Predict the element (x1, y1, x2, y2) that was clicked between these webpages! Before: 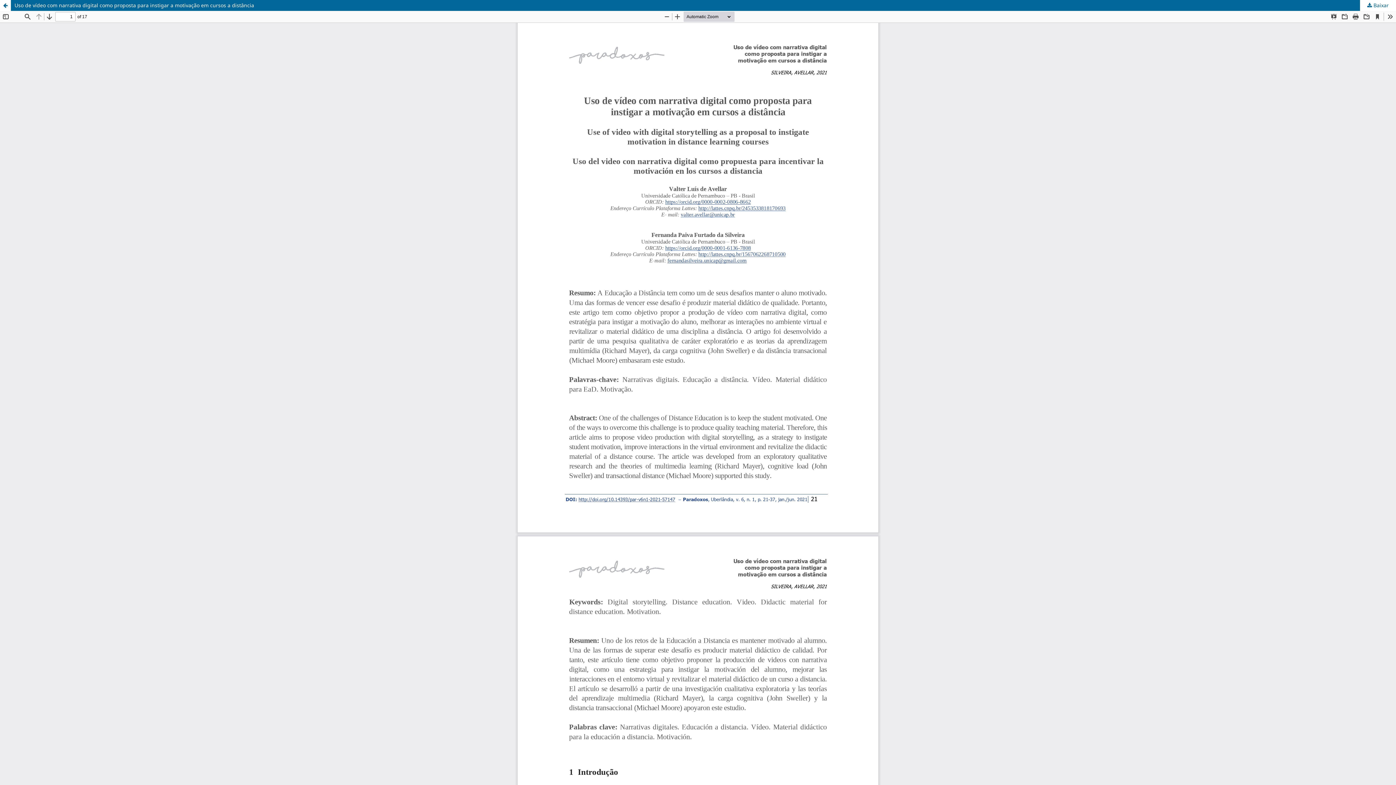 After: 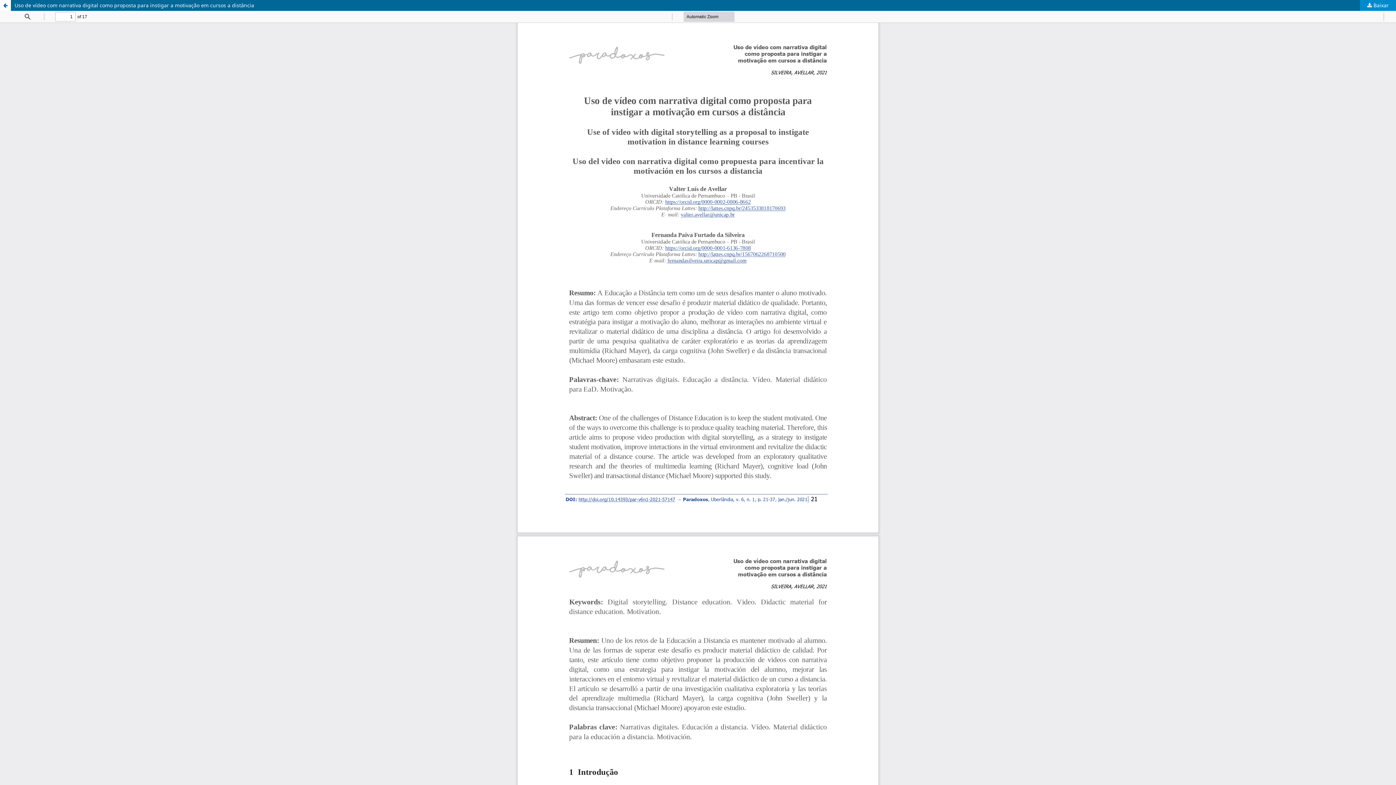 Action: label:  Baixar bbox: (1360, 0, 1396, 10)